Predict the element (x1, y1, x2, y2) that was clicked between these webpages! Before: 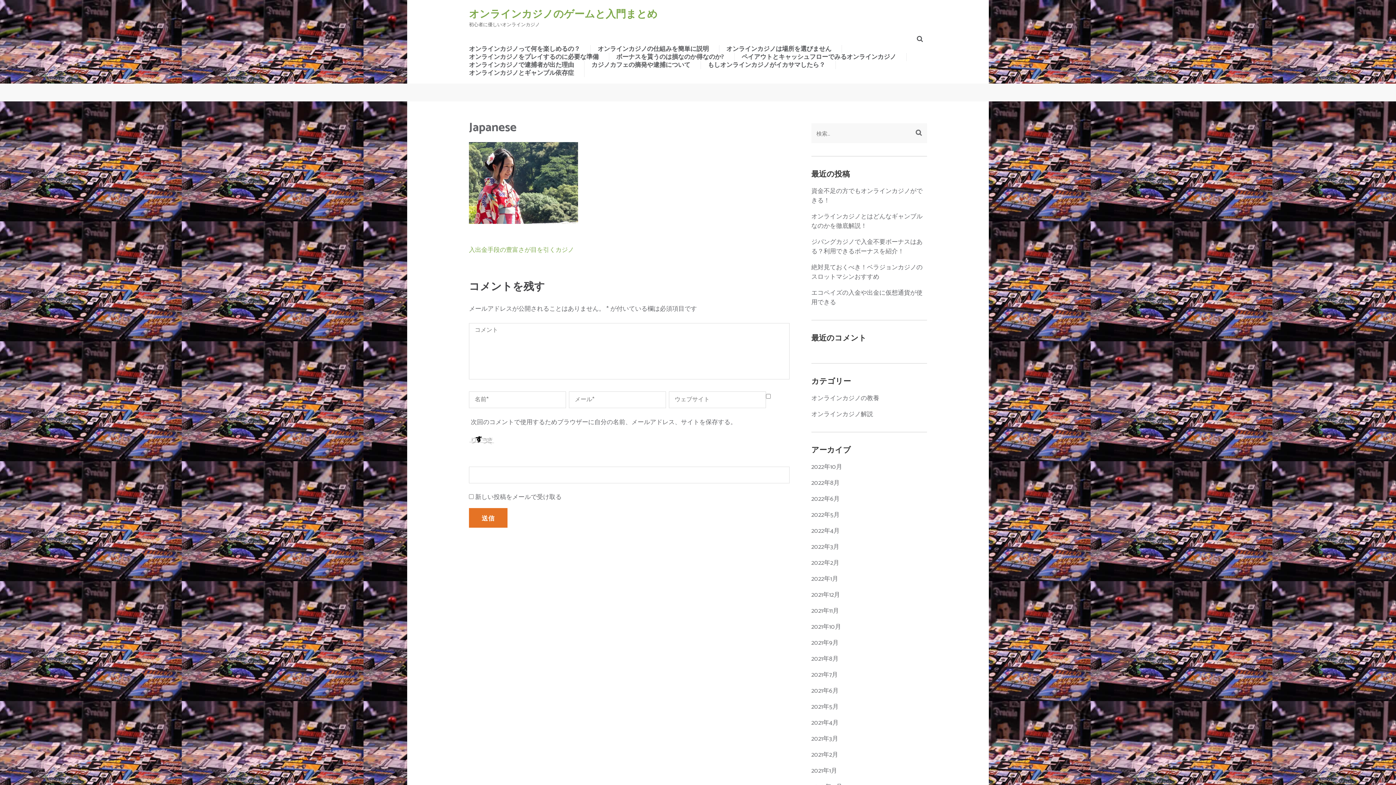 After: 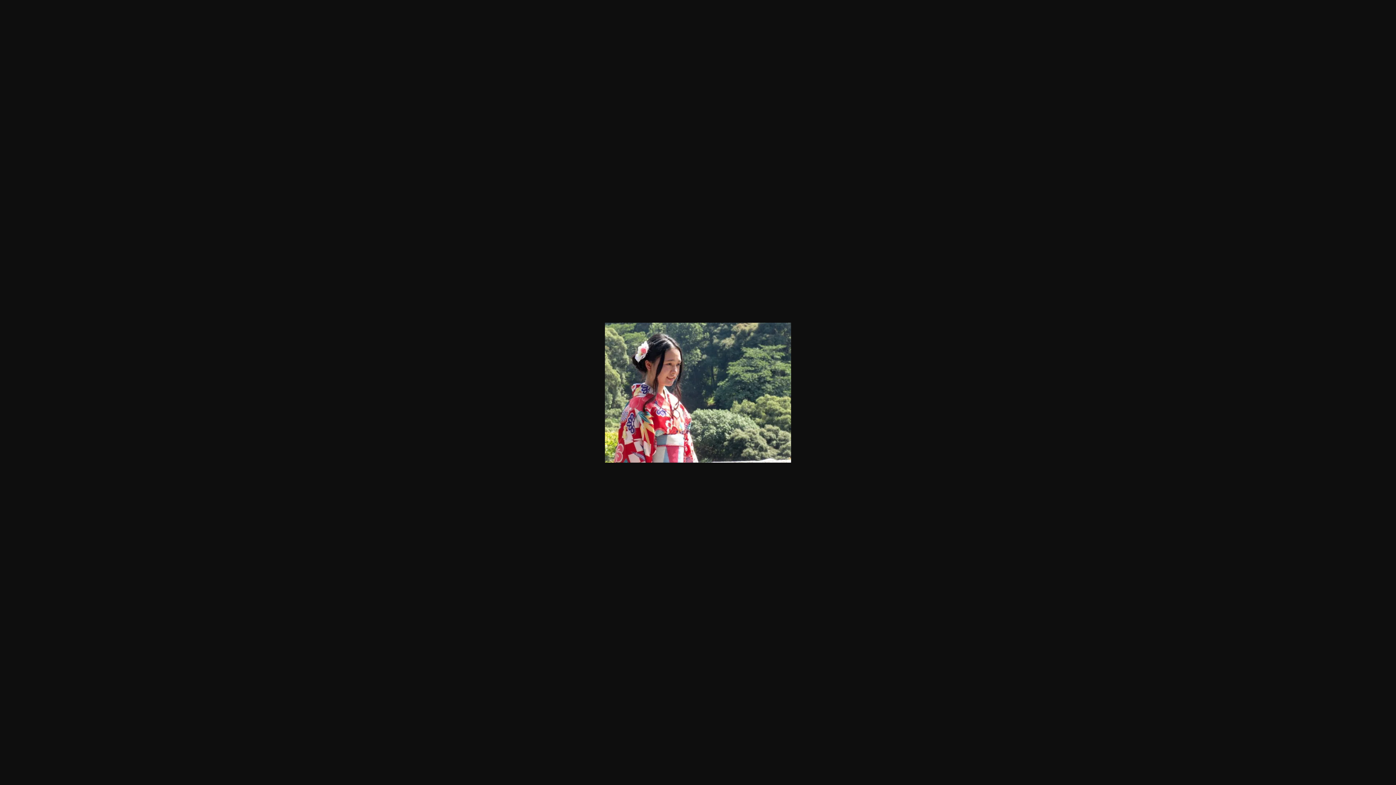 Action: bbox: (469, 217, 578, 227)